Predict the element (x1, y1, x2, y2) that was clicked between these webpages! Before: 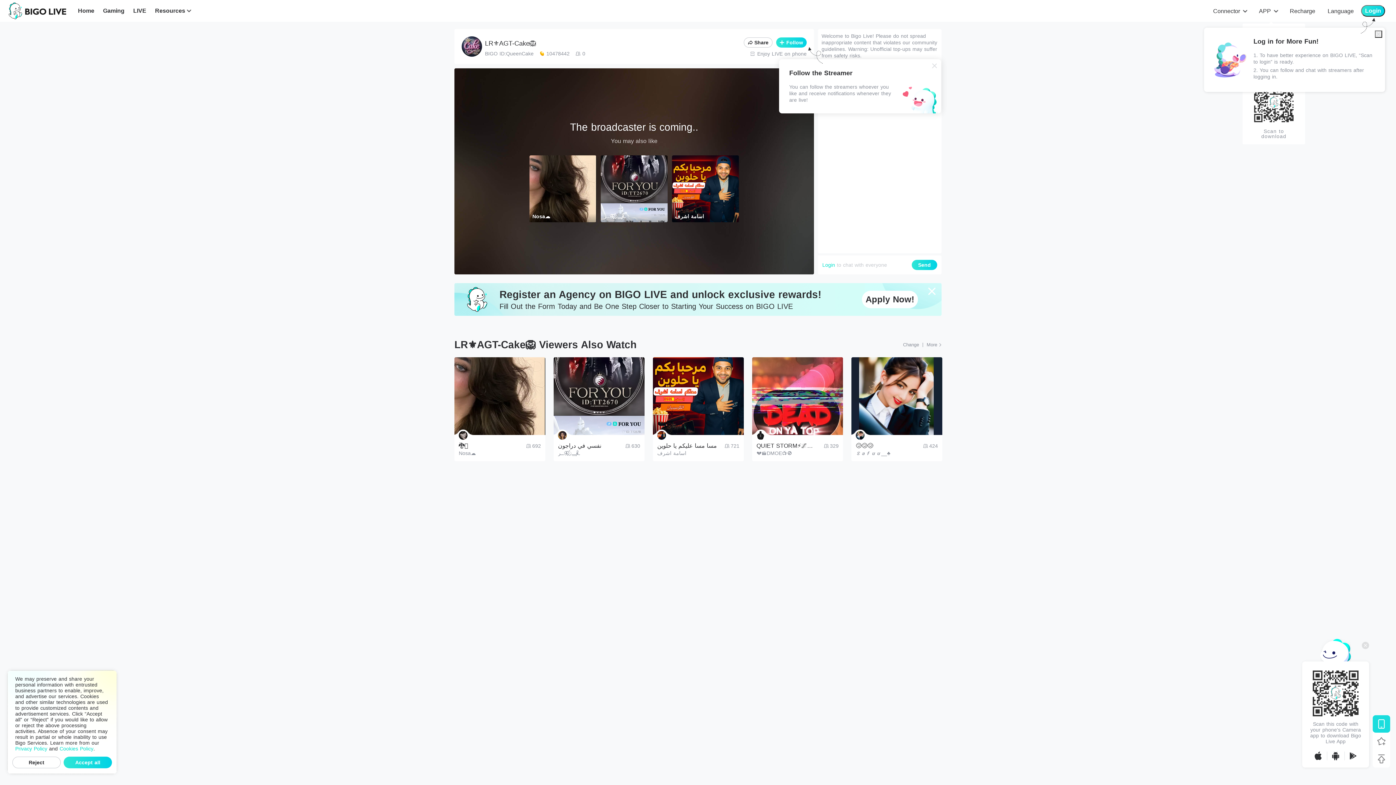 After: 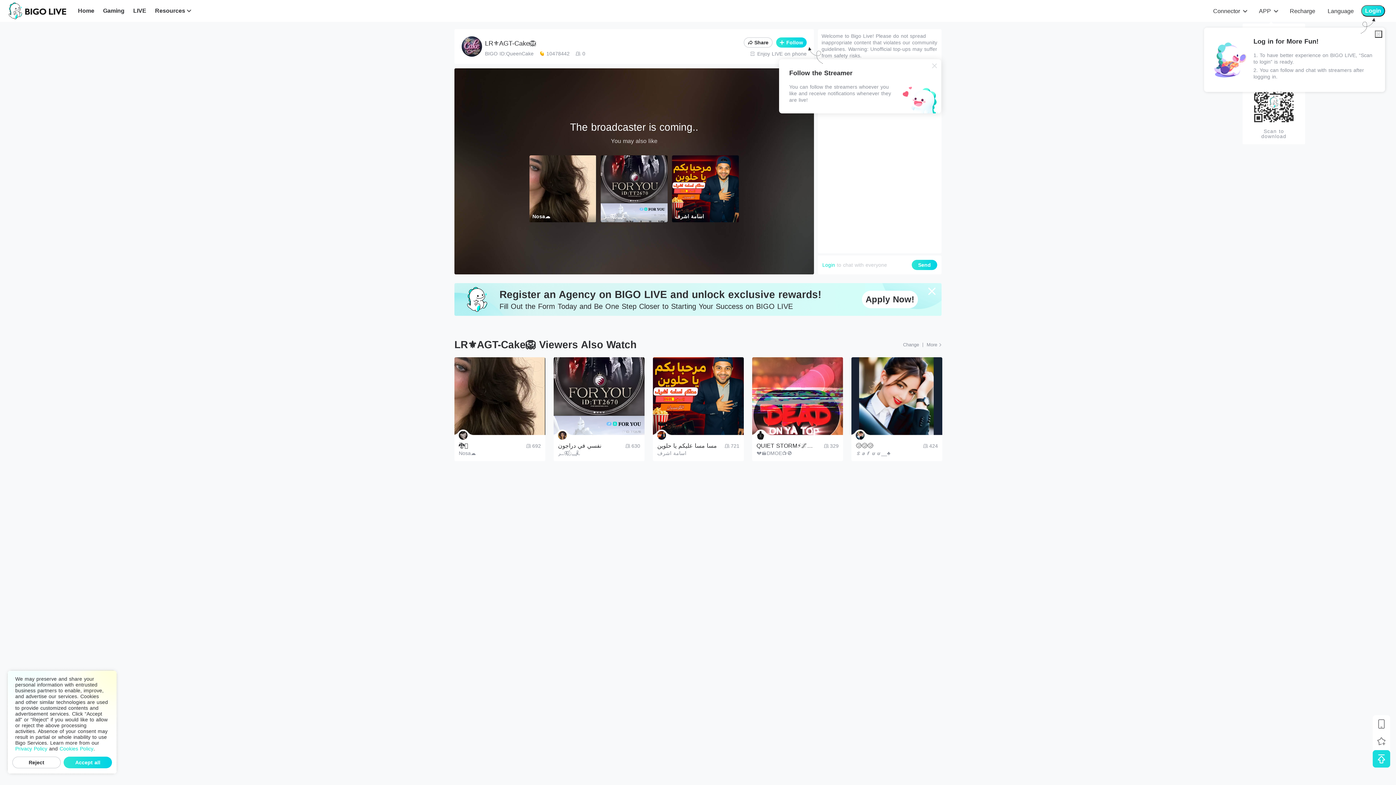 Action: bbox: (1373, 750, 1390, 768)